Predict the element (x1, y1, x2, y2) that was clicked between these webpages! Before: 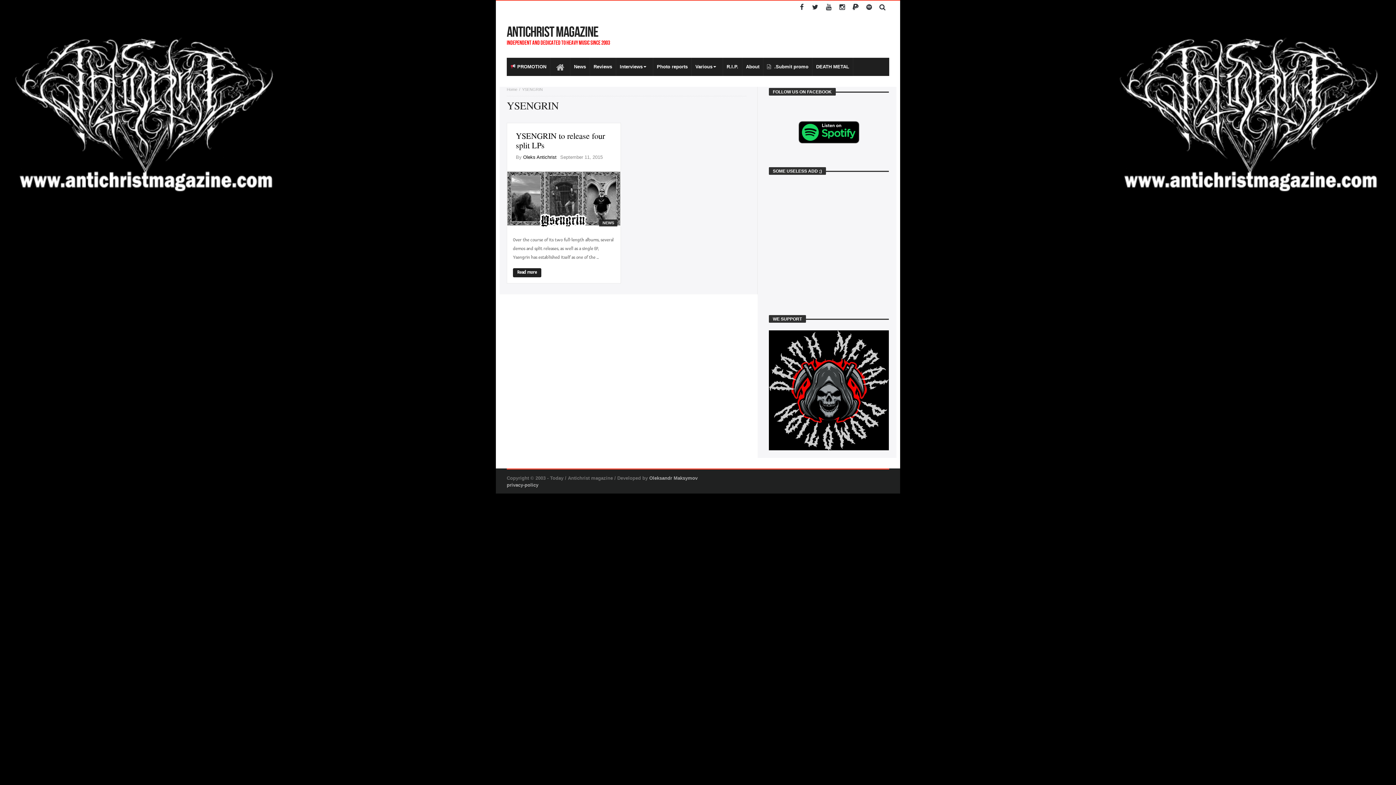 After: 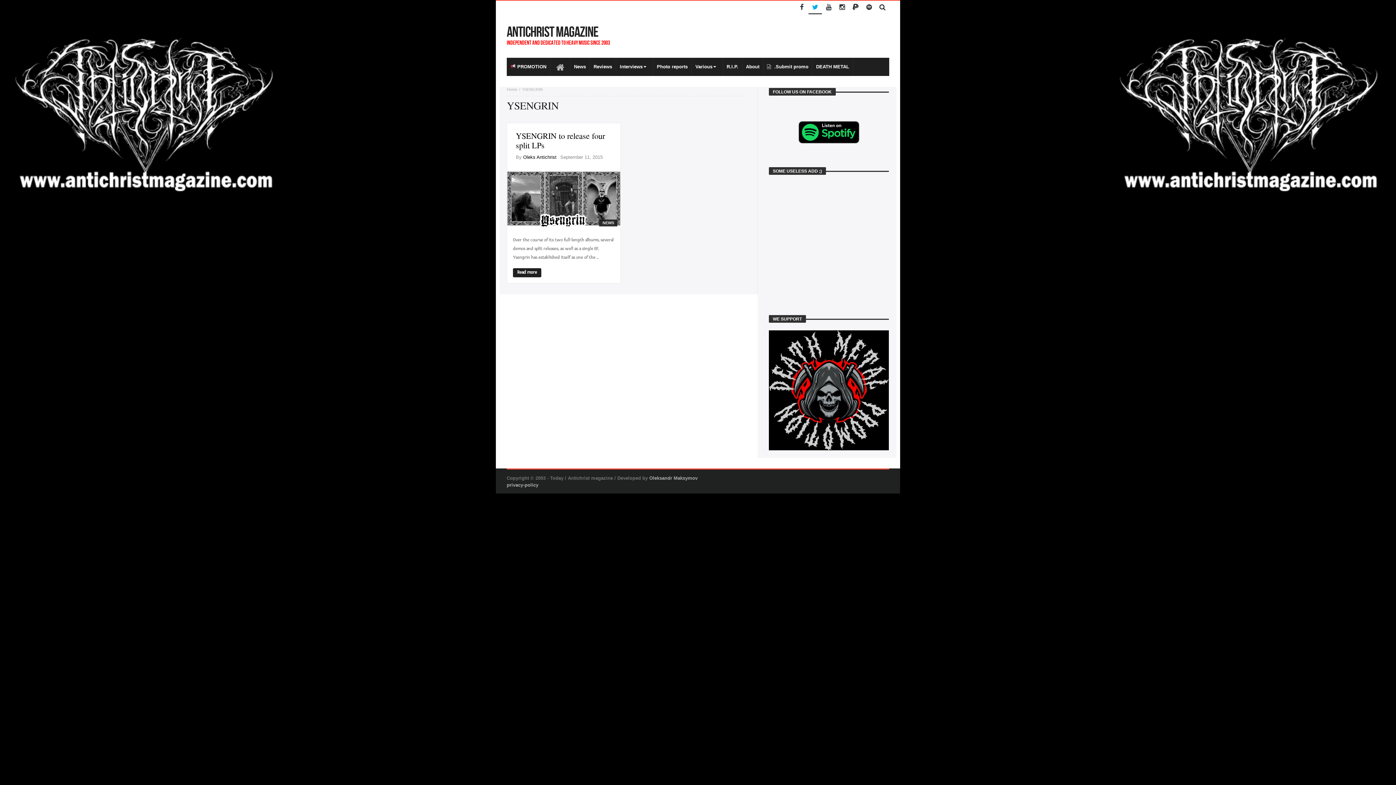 Action: bbox: (808, 0, 822, 14)